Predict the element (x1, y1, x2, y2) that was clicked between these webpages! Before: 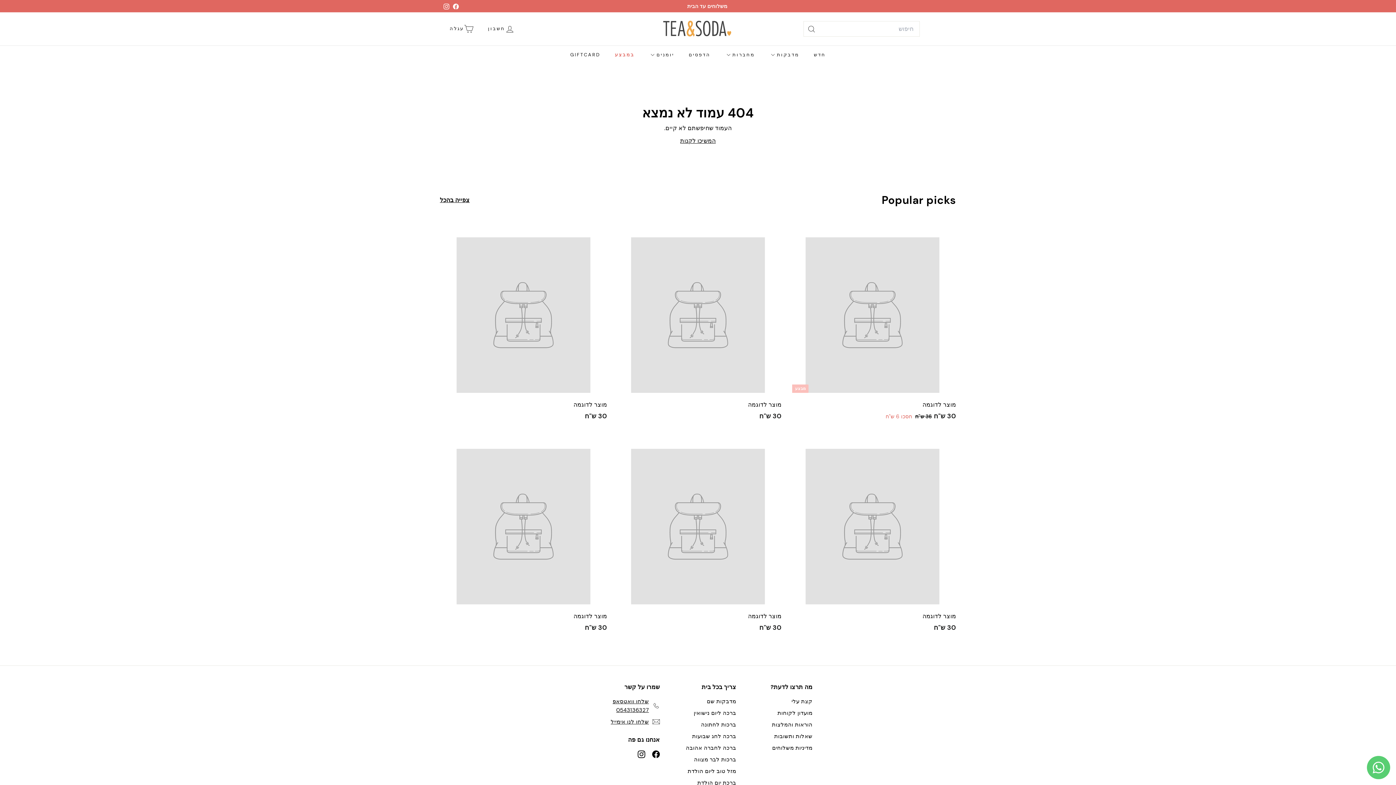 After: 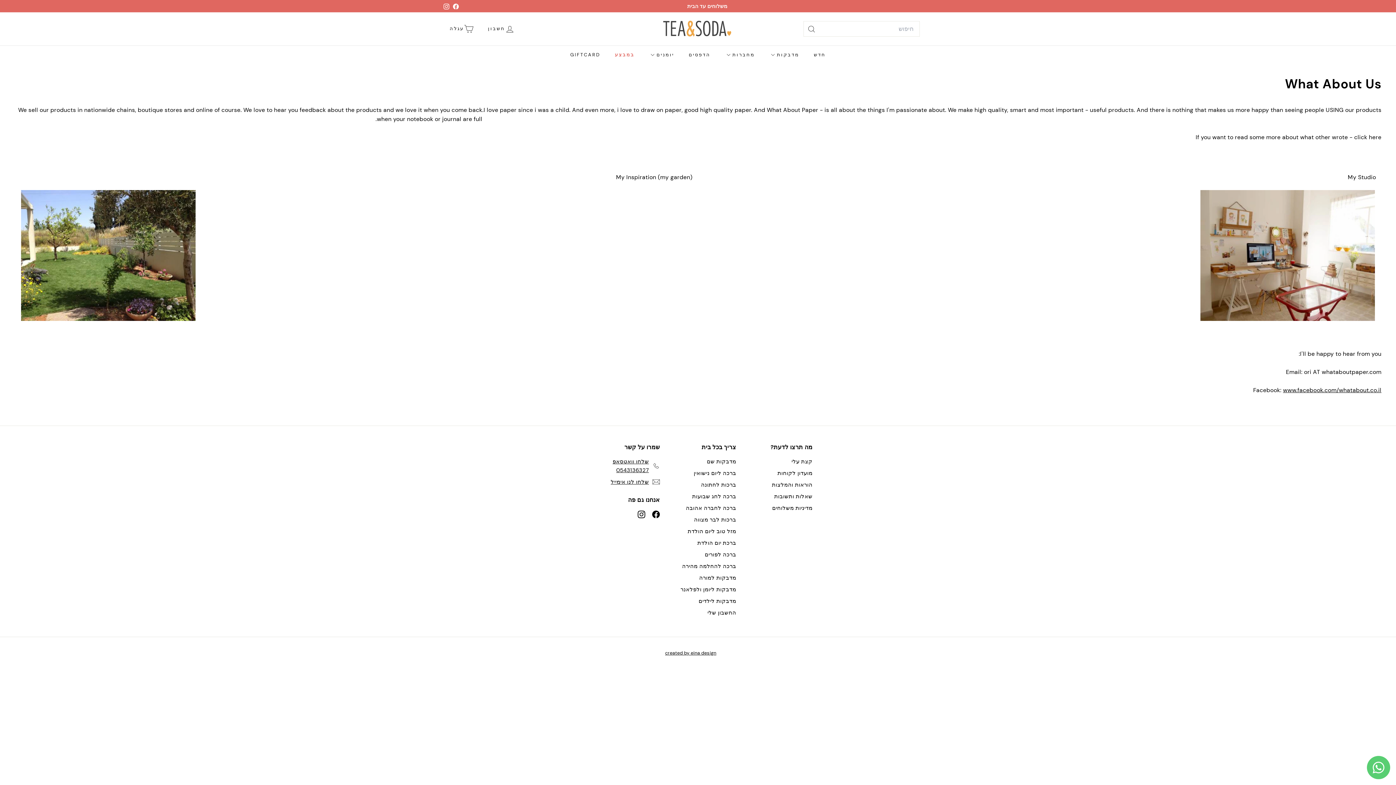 Action: label: שלחו לנו אימייל bbox: (610, 716, 660, 727)